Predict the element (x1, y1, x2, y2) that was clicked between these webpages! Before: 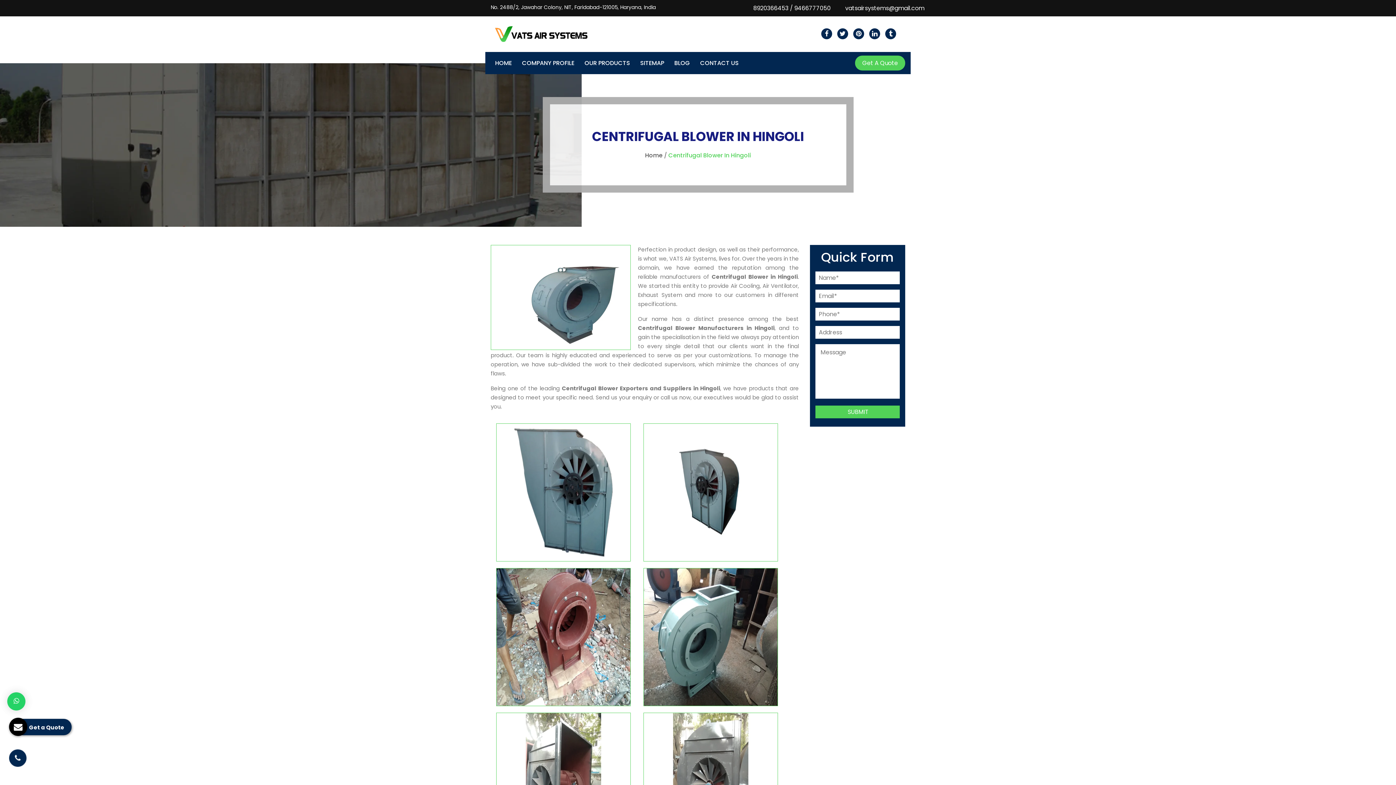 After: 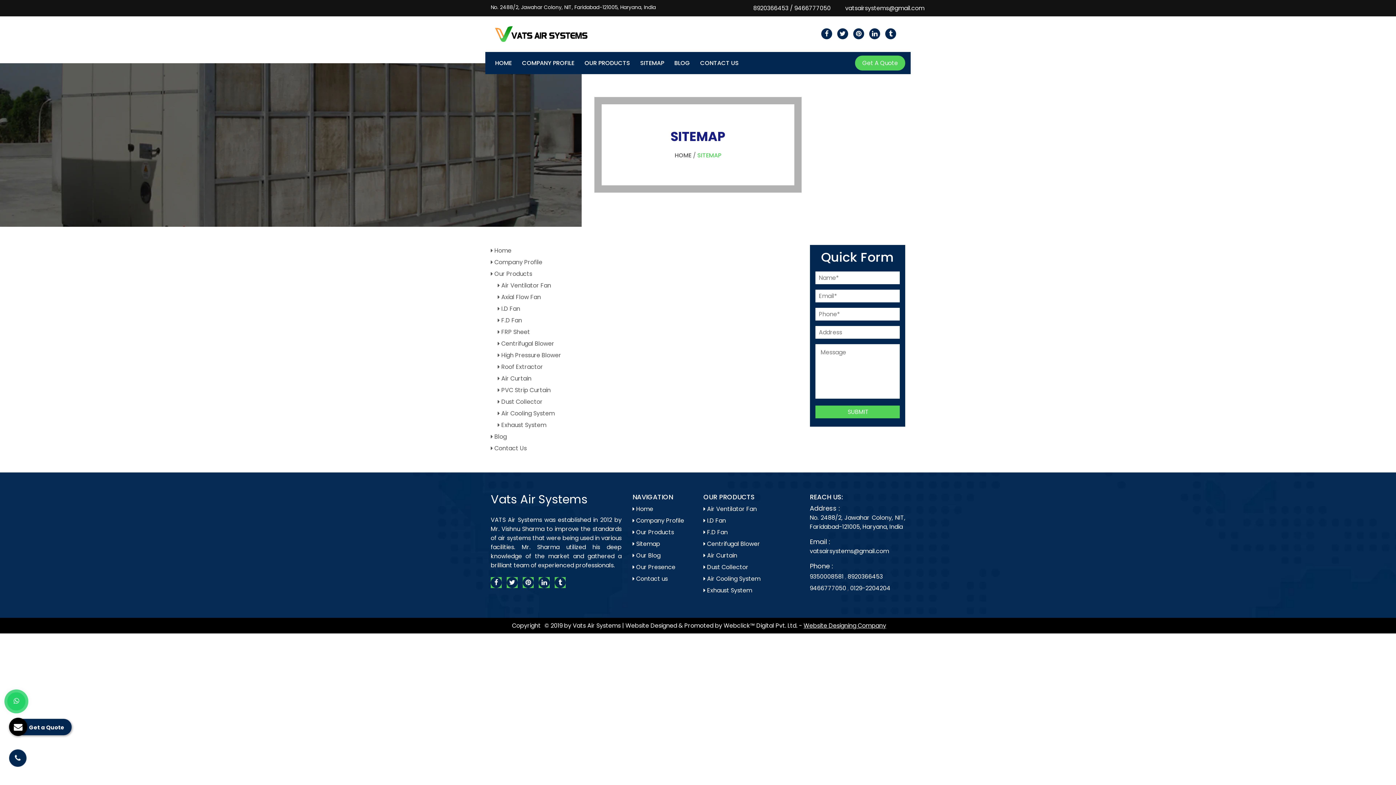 Action: bbox: (636, 55, 668, 70) label: SITEMAP